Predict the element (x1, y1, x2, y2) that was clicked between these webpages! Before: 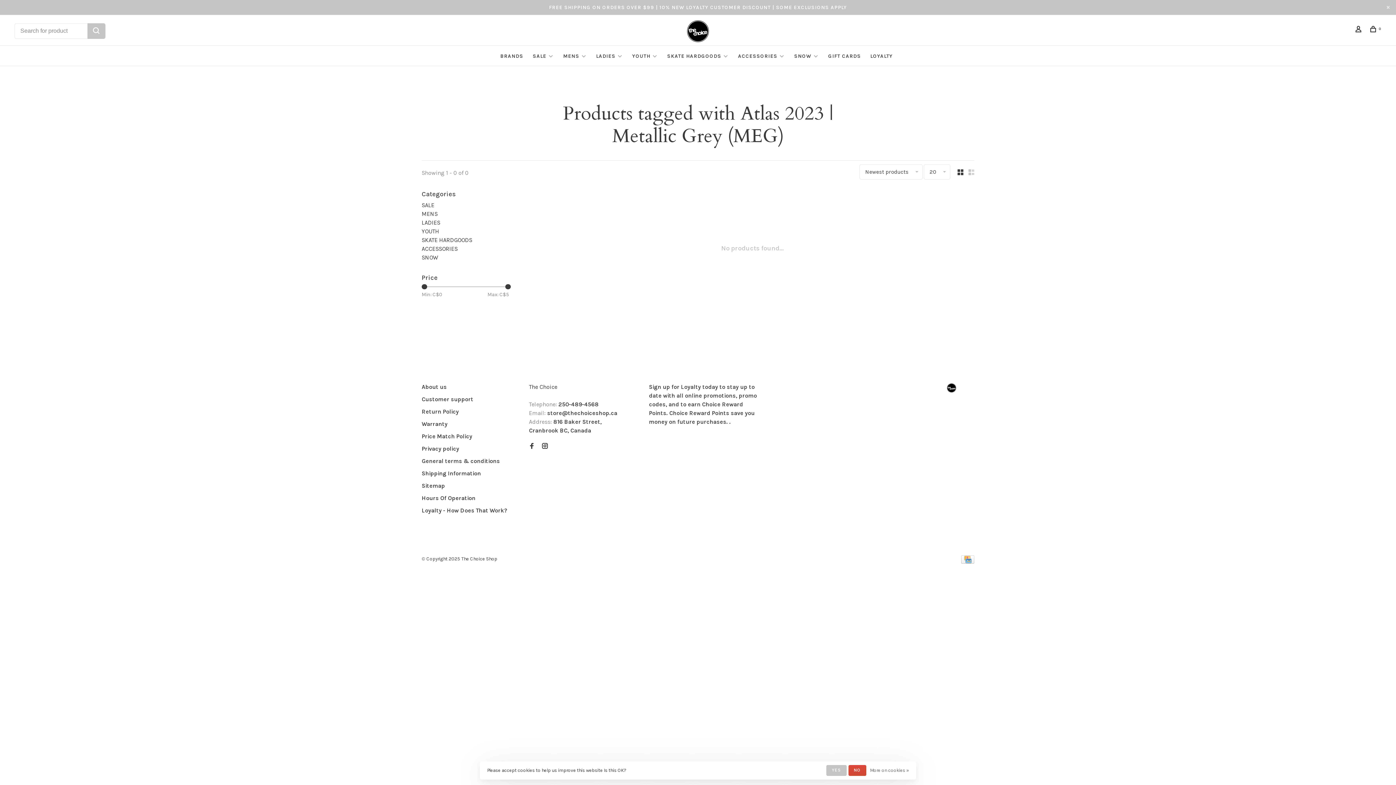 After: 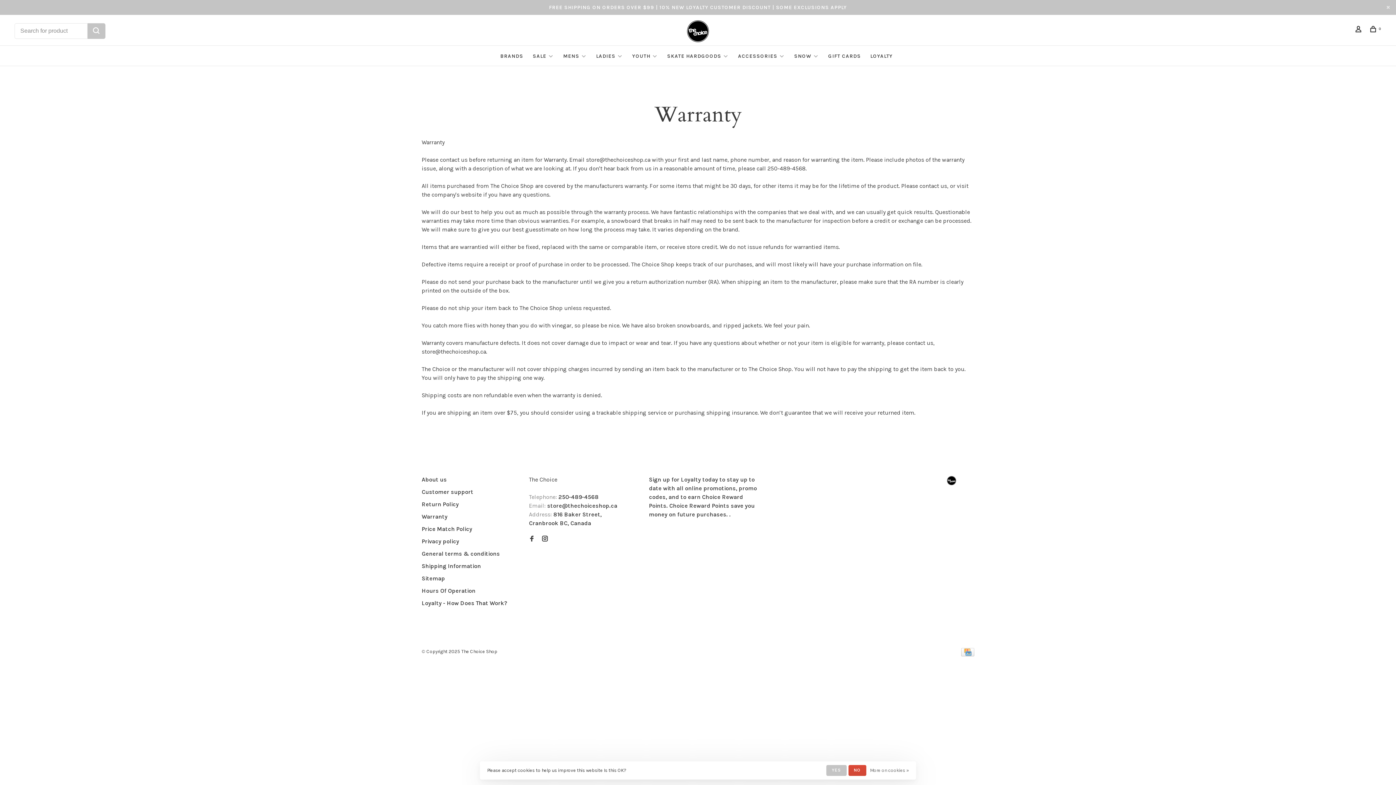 Action: bbox: (421, 420, 447, 427) label: Warranty